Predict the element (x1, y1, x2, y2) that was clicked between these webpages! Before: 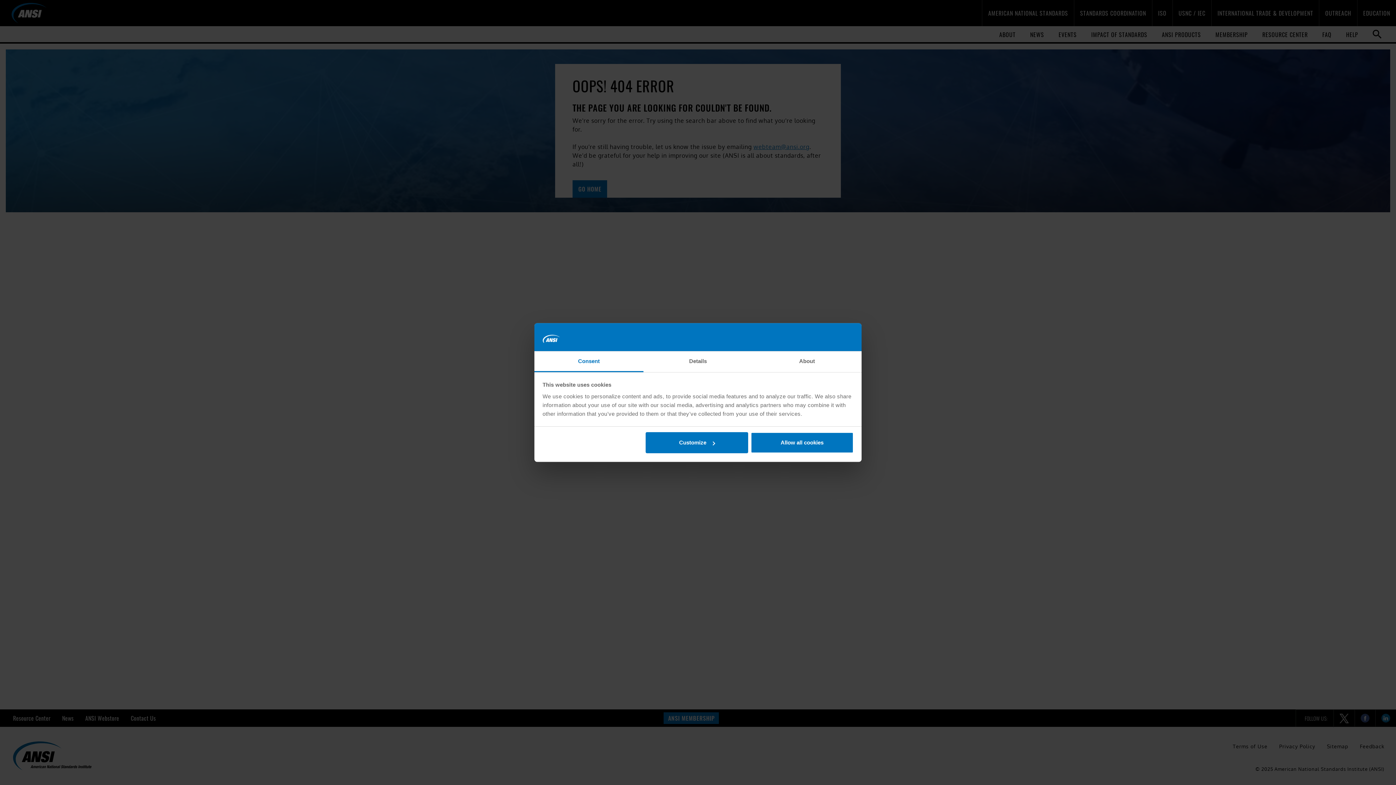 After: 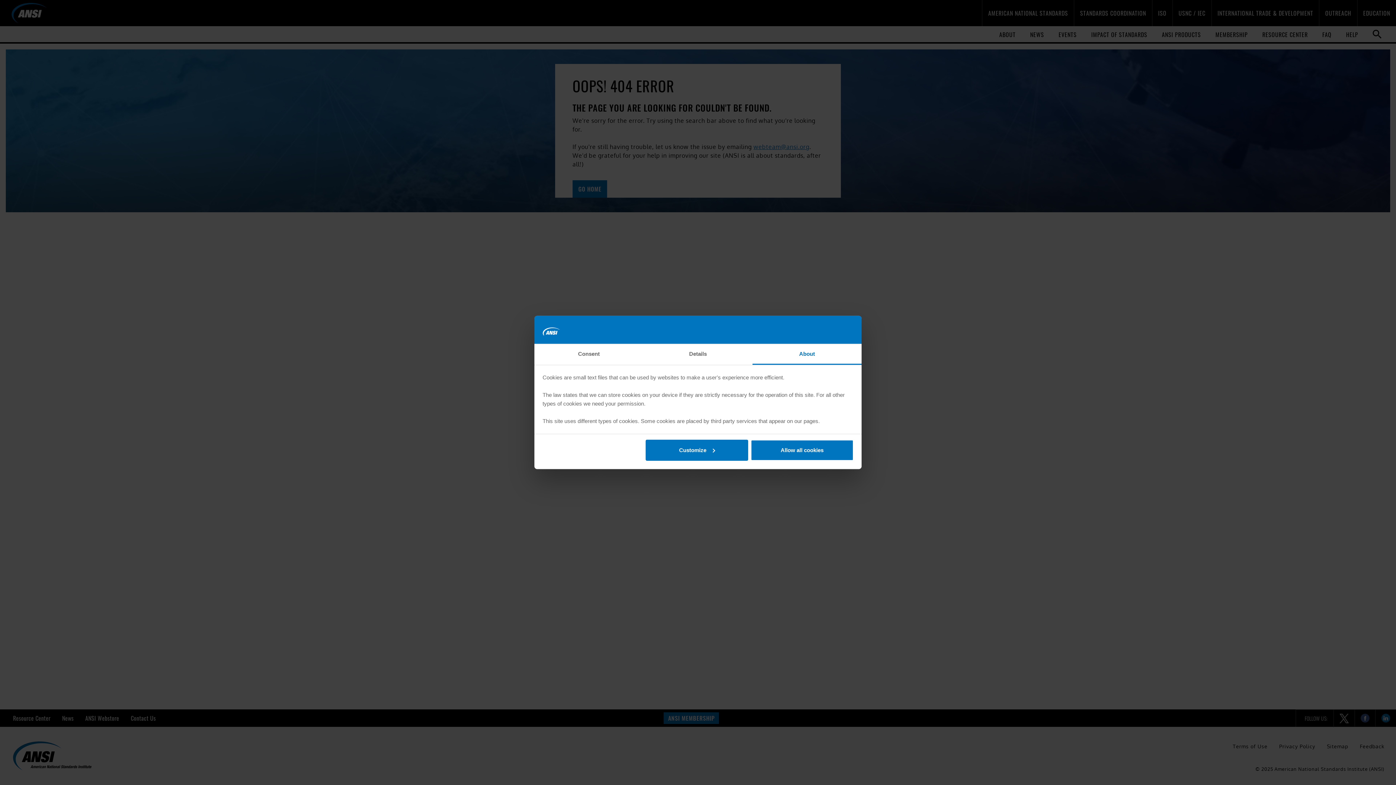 Action: label: About bbox: (752, 351, 861, 372)